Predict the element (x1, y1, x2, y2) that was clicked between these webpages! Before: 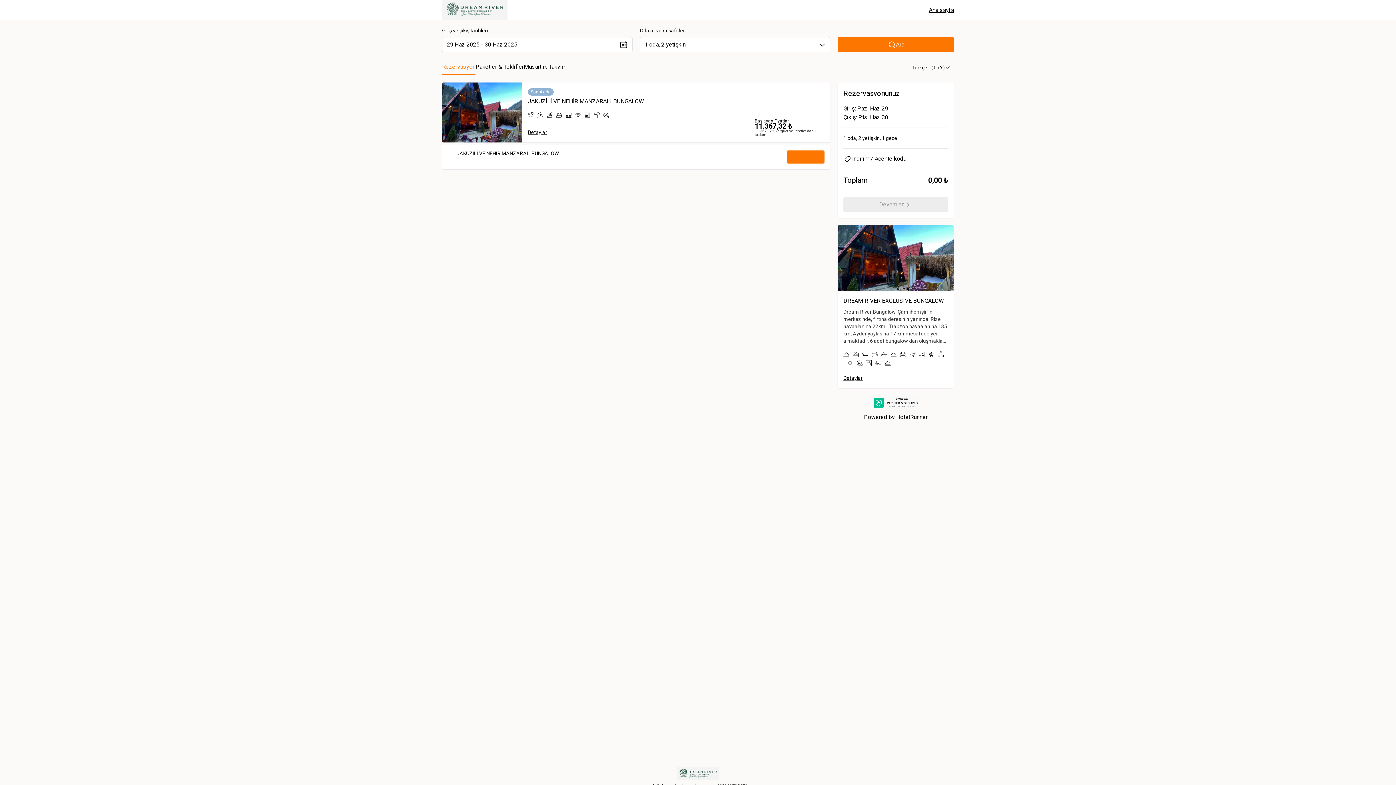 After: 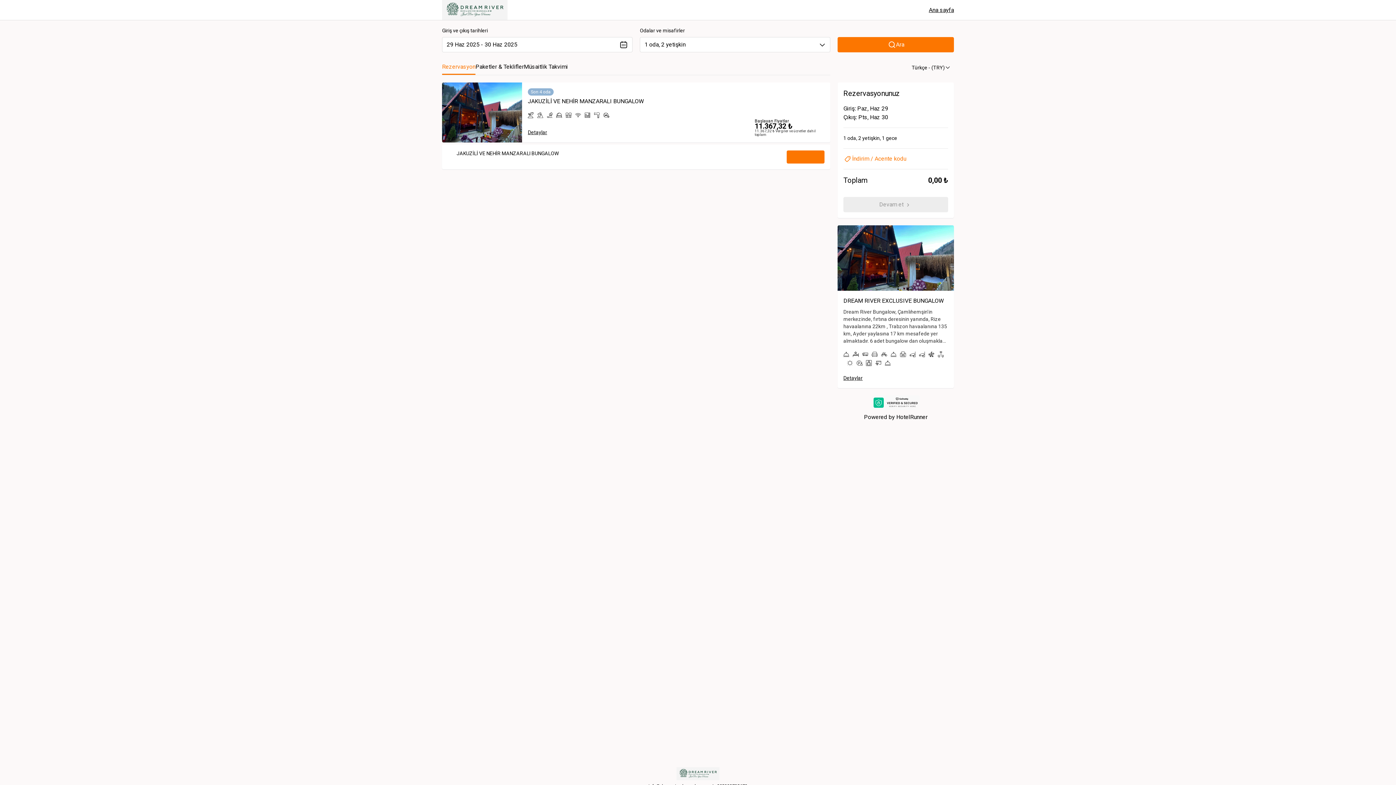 Action: bbox: (843, 154, 948, 163) label: İndirim / Acente kodu